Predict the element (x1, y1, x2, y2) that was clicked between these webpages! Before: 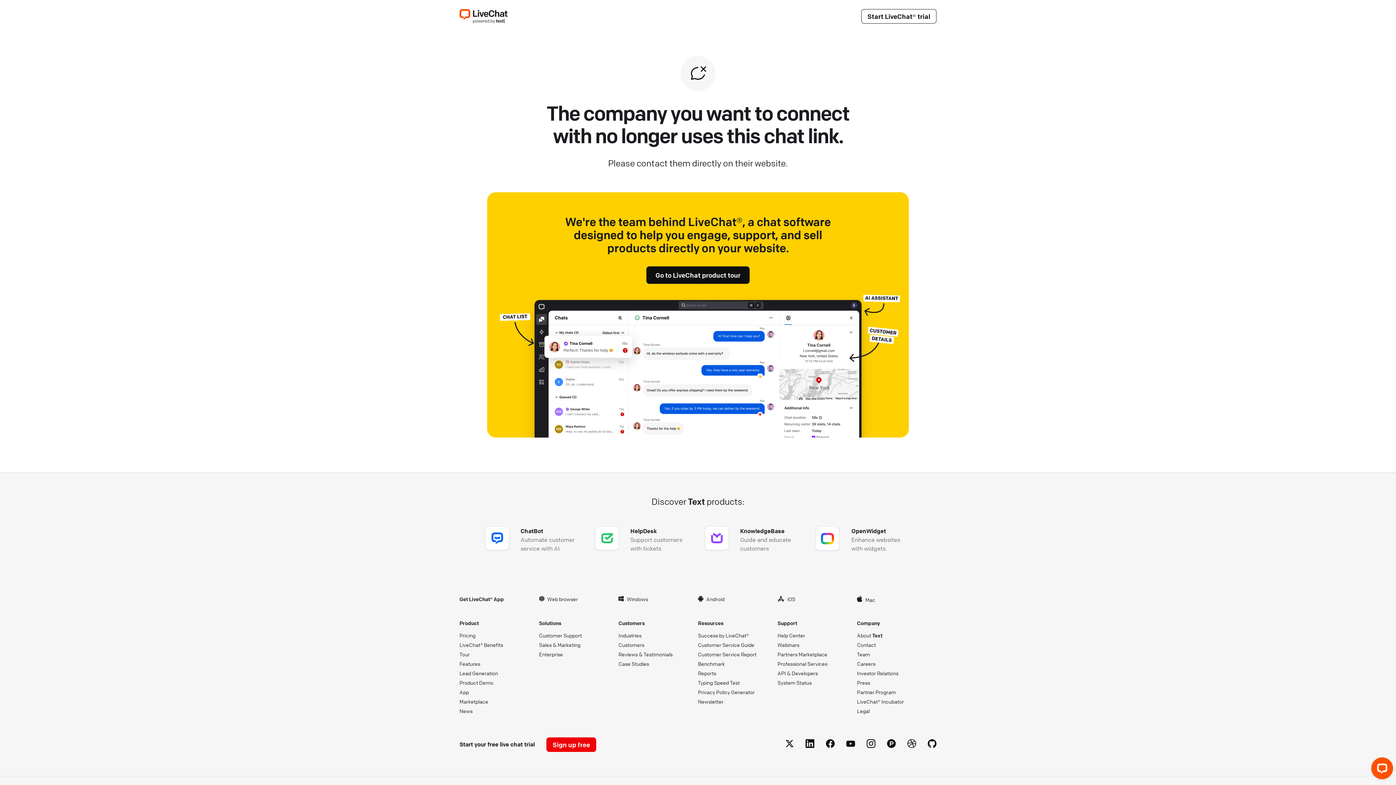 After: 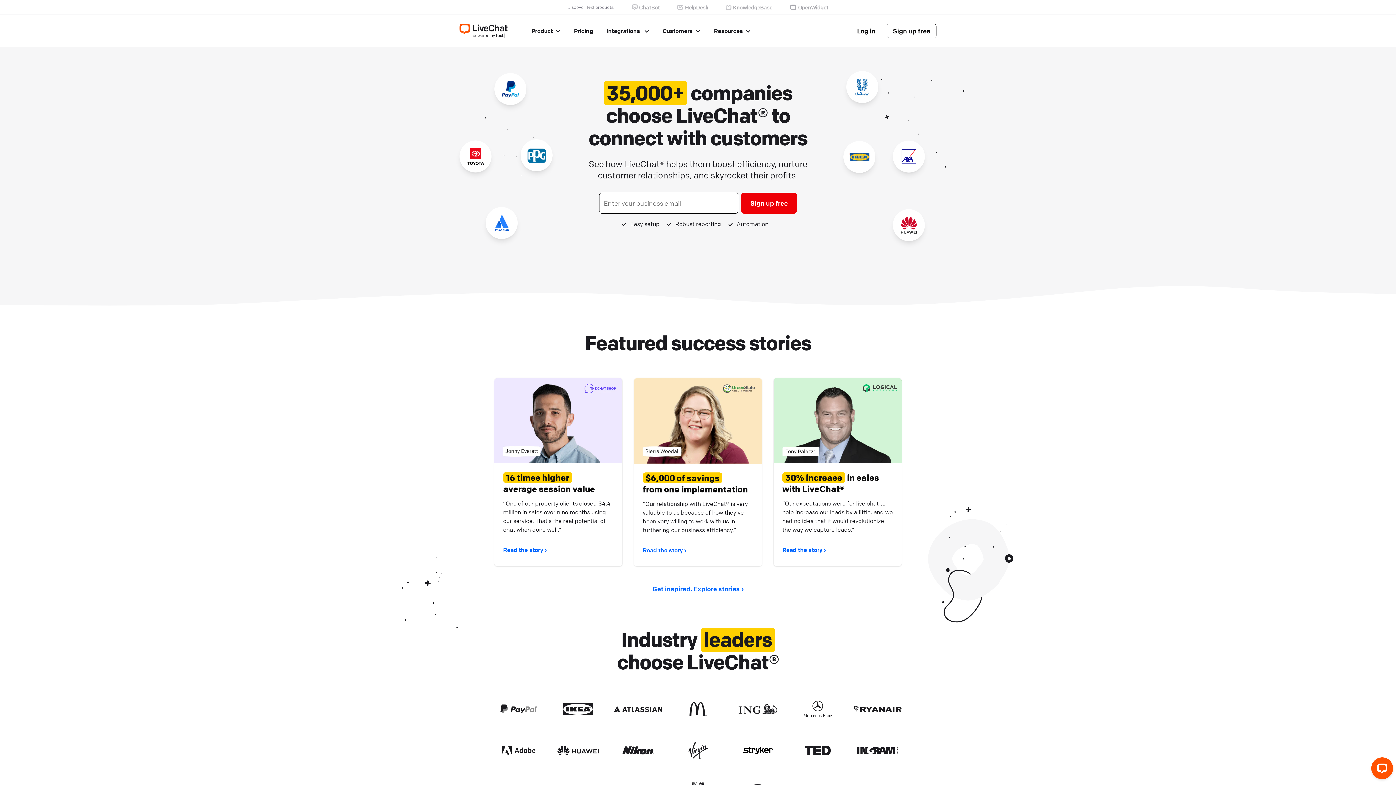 Action: label: Customers bbox: (618, 641, 686, 648)